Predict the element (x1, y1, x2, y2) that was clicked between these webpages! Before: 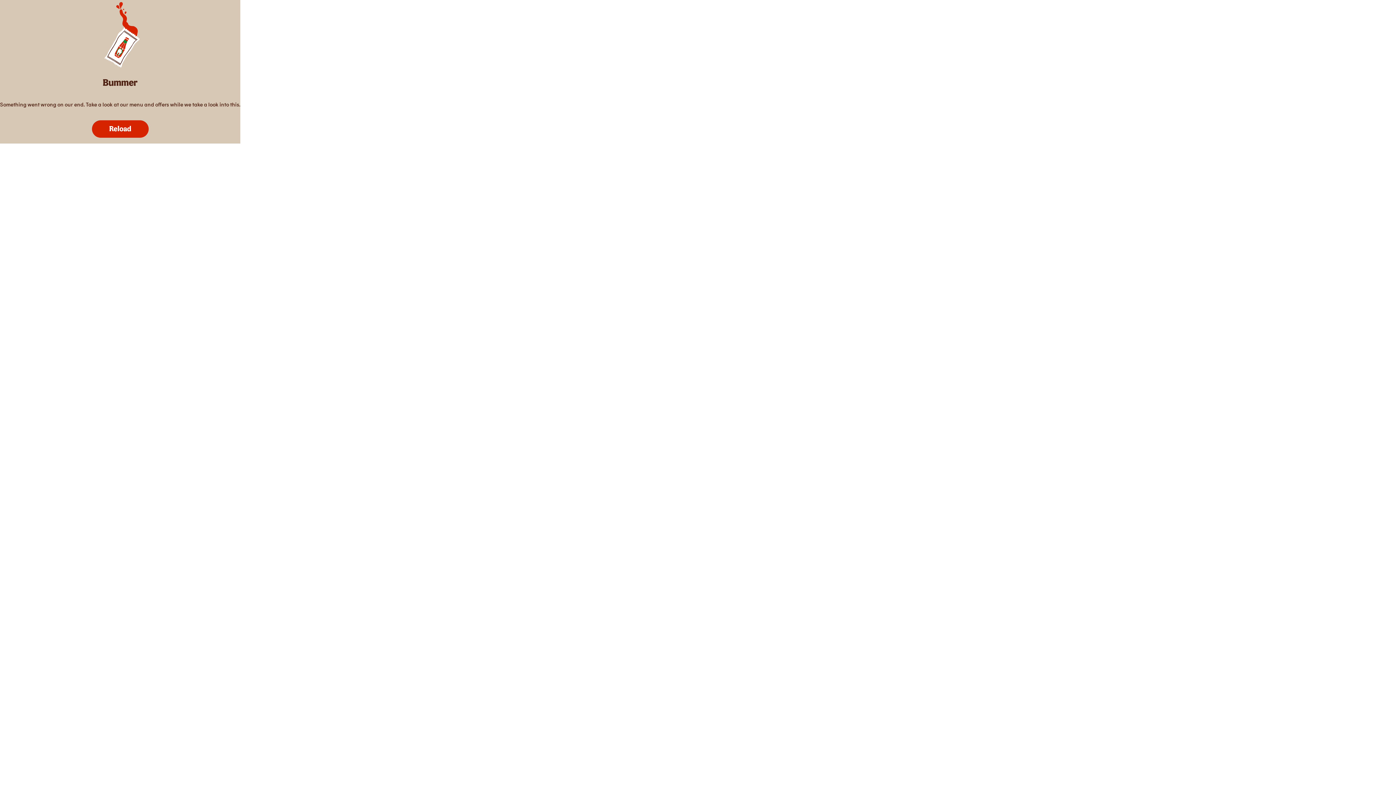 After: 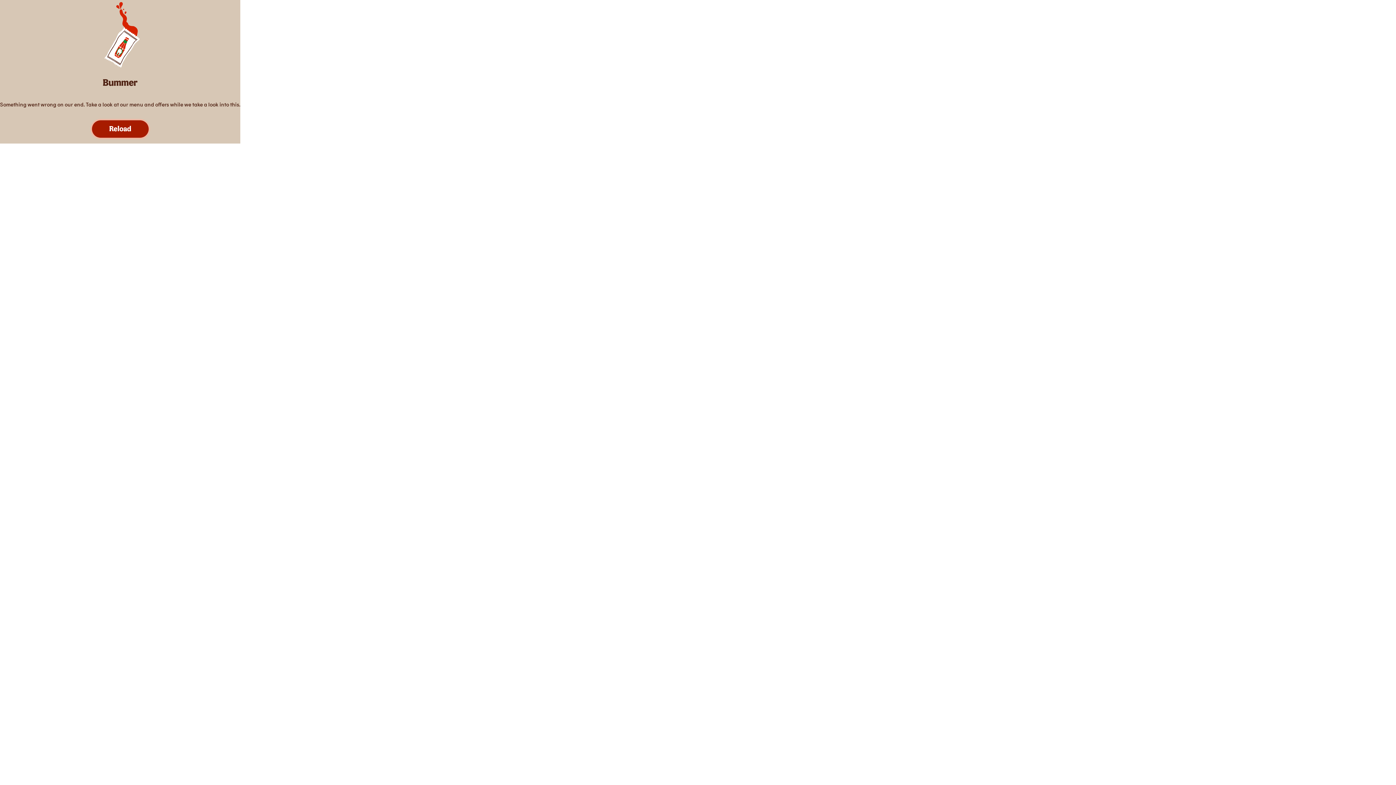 Action: bbox: (91, 120, 148, 137) label: Reload